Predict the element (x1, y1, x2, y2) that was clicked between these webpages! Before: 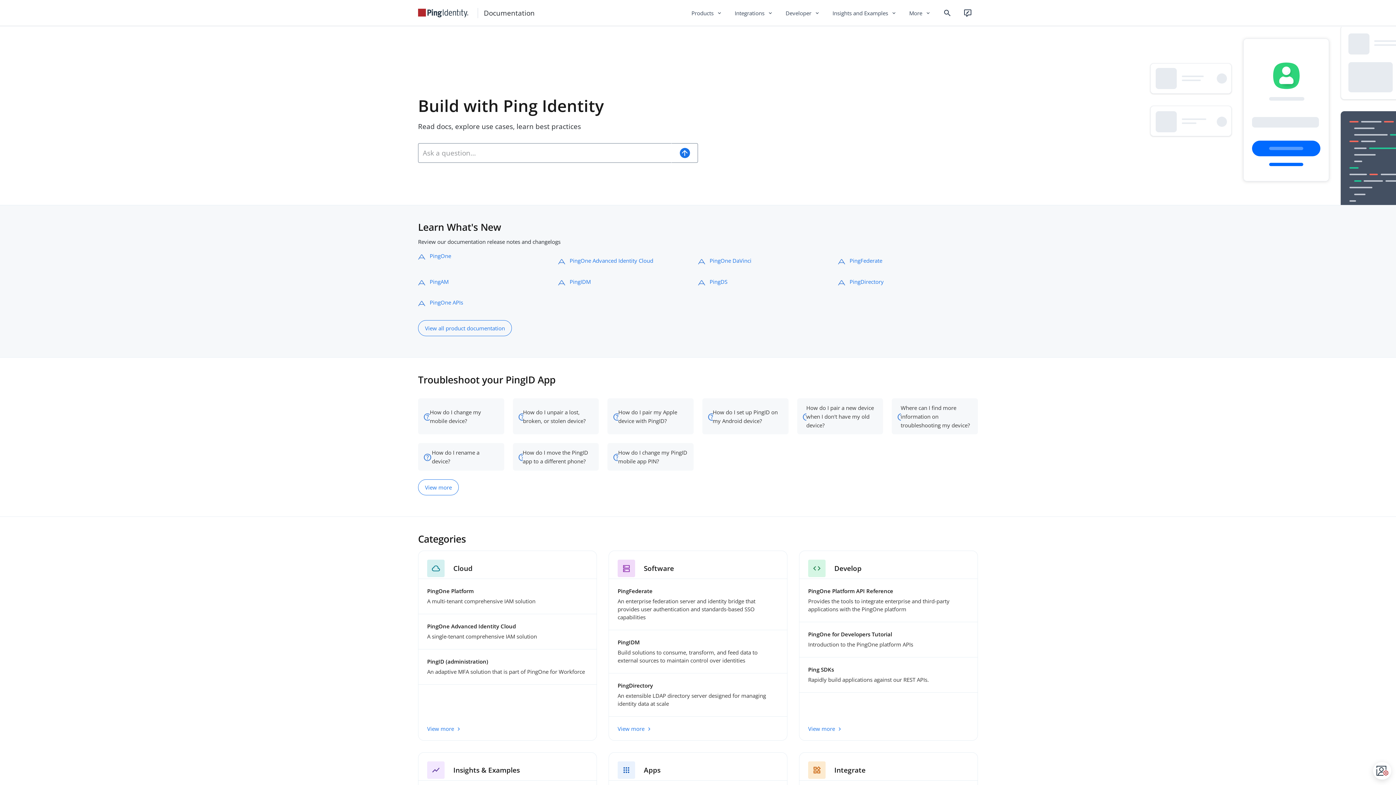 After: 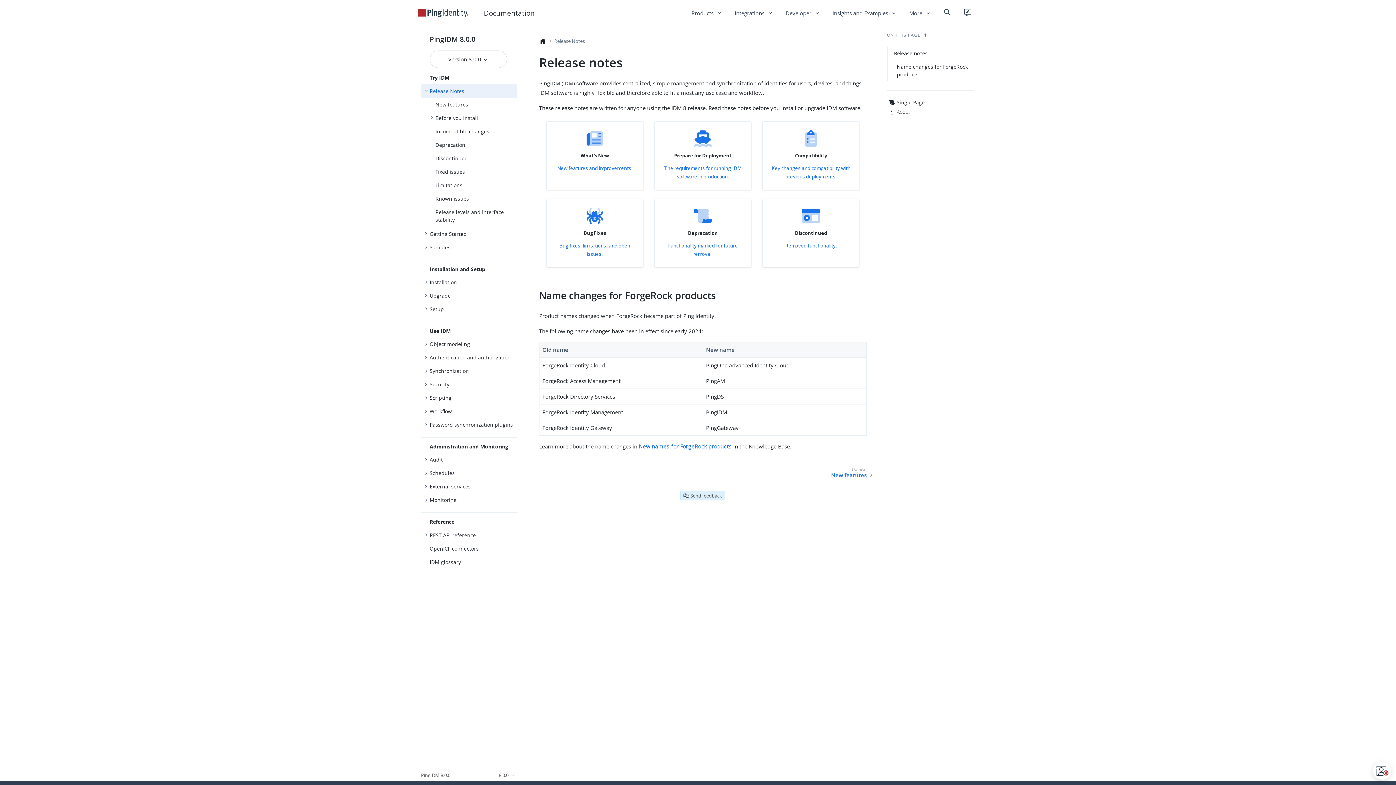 Action: bbox: (609, 630, 787, 673) label: PingIDM

Build solutions to consume, transform, and feed data to external sources to maintain control over identities